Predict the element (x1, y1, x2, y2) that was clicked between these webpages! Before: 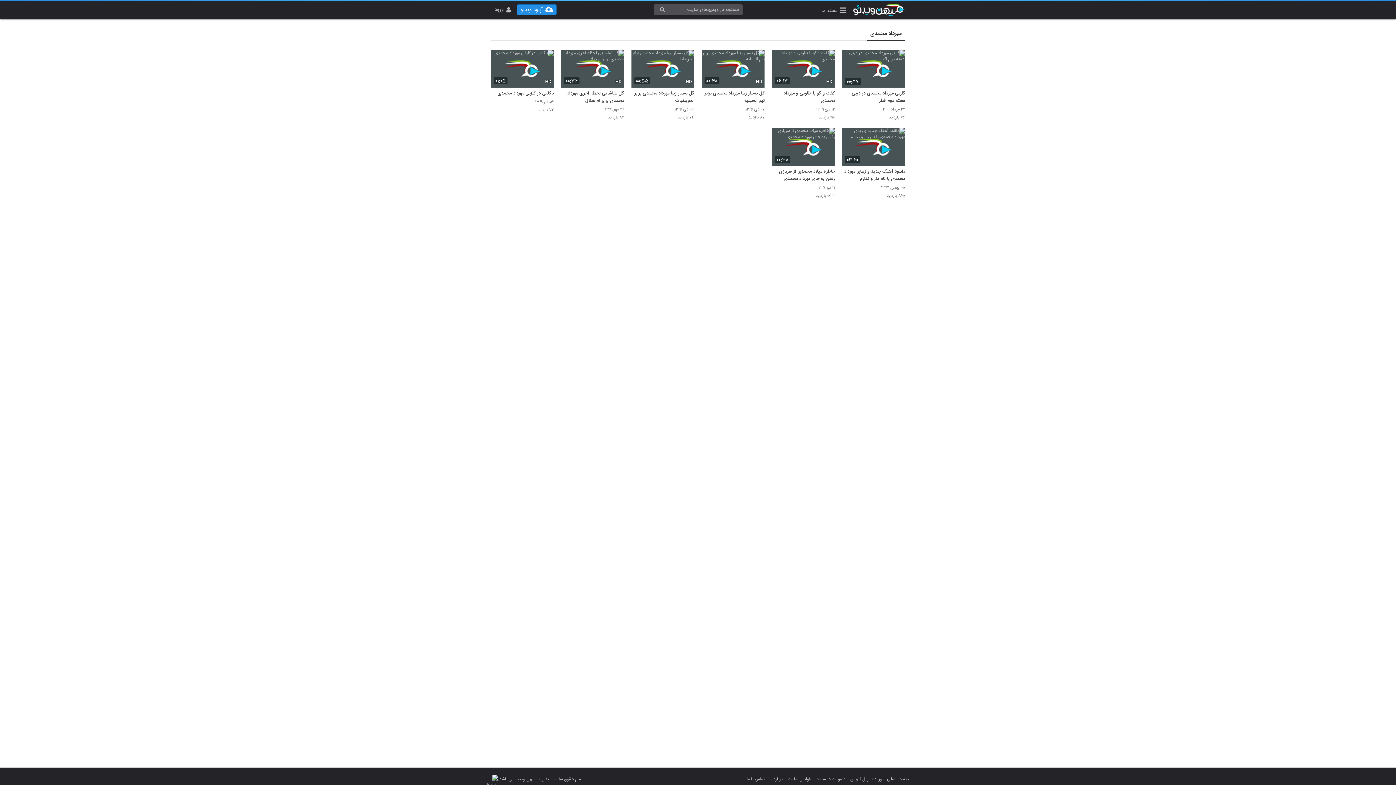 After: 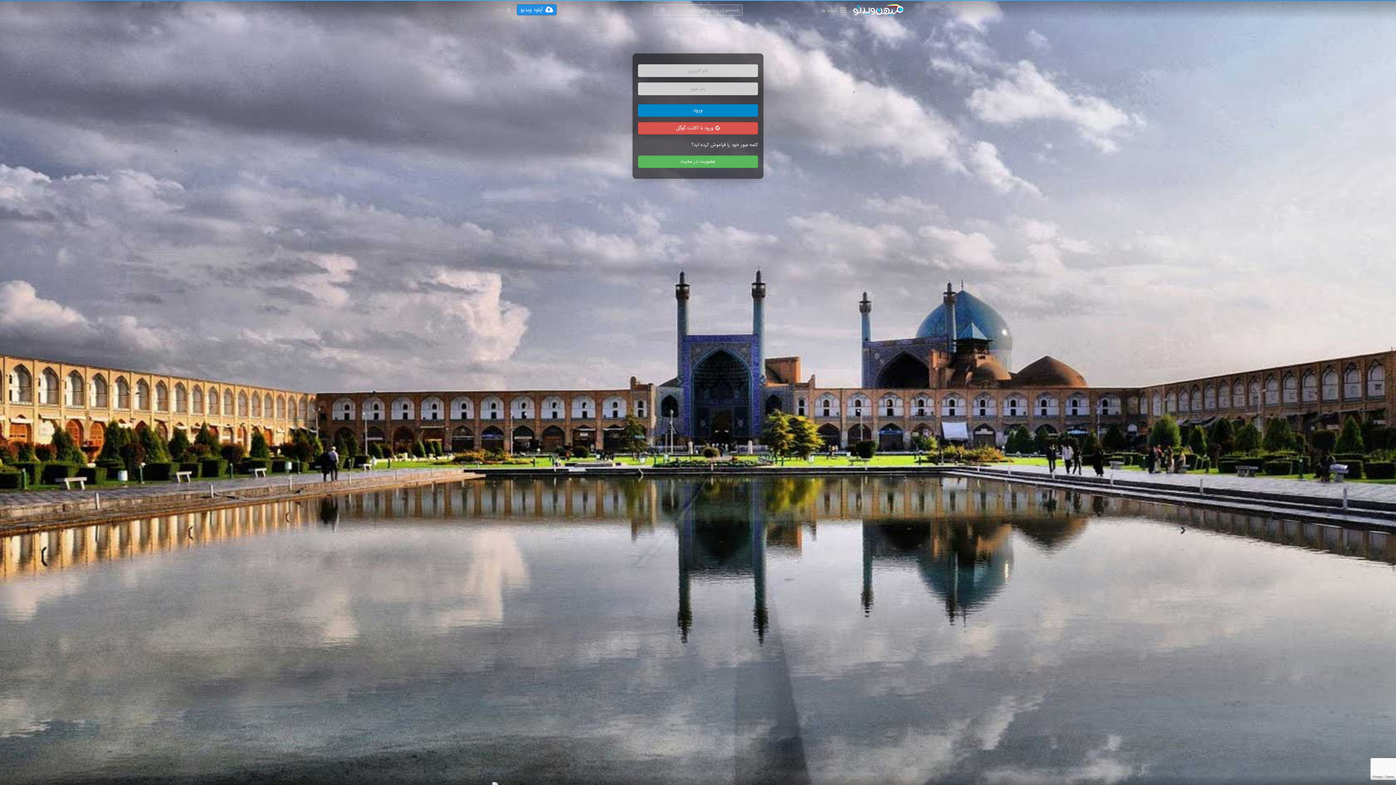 Action: label: آپلود ویدیو bbox: (517, 4, 556, 15)